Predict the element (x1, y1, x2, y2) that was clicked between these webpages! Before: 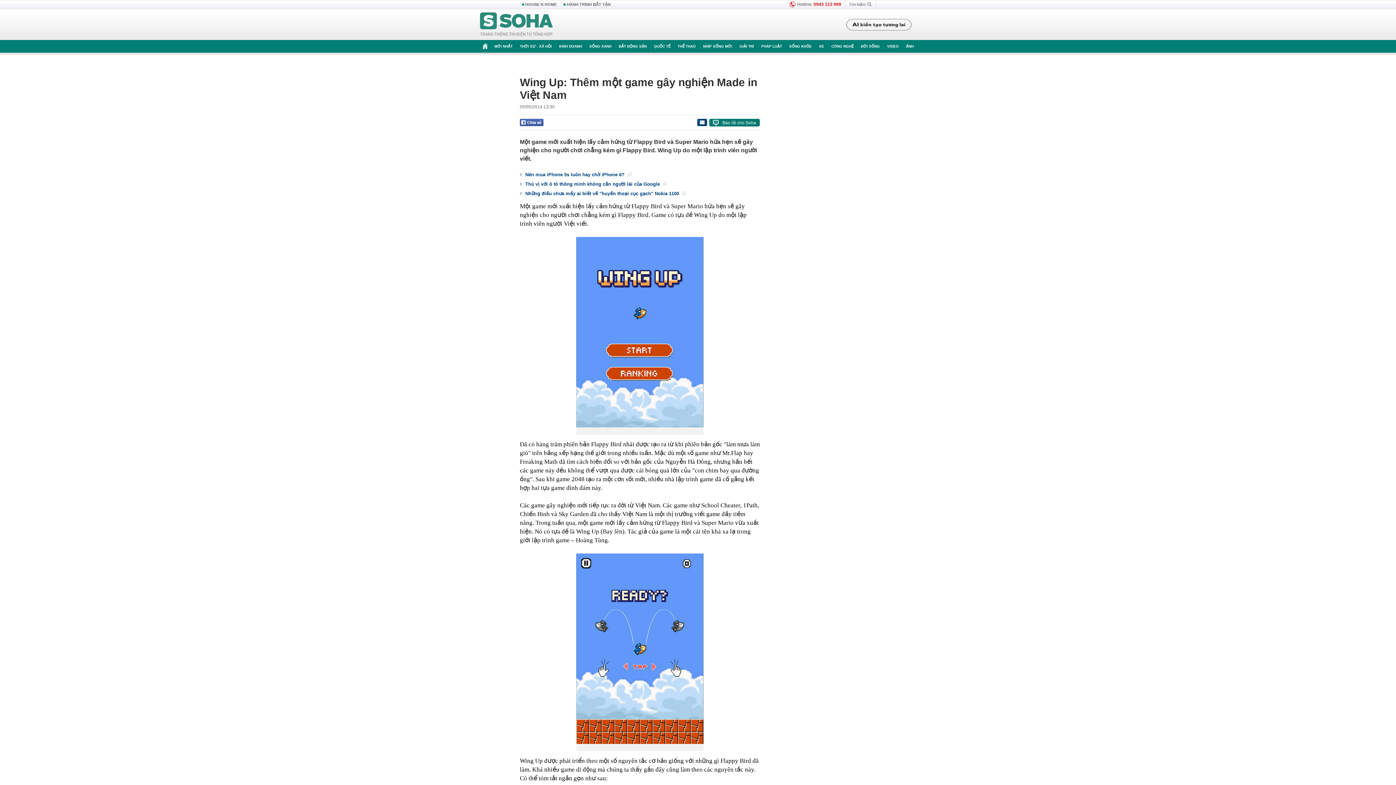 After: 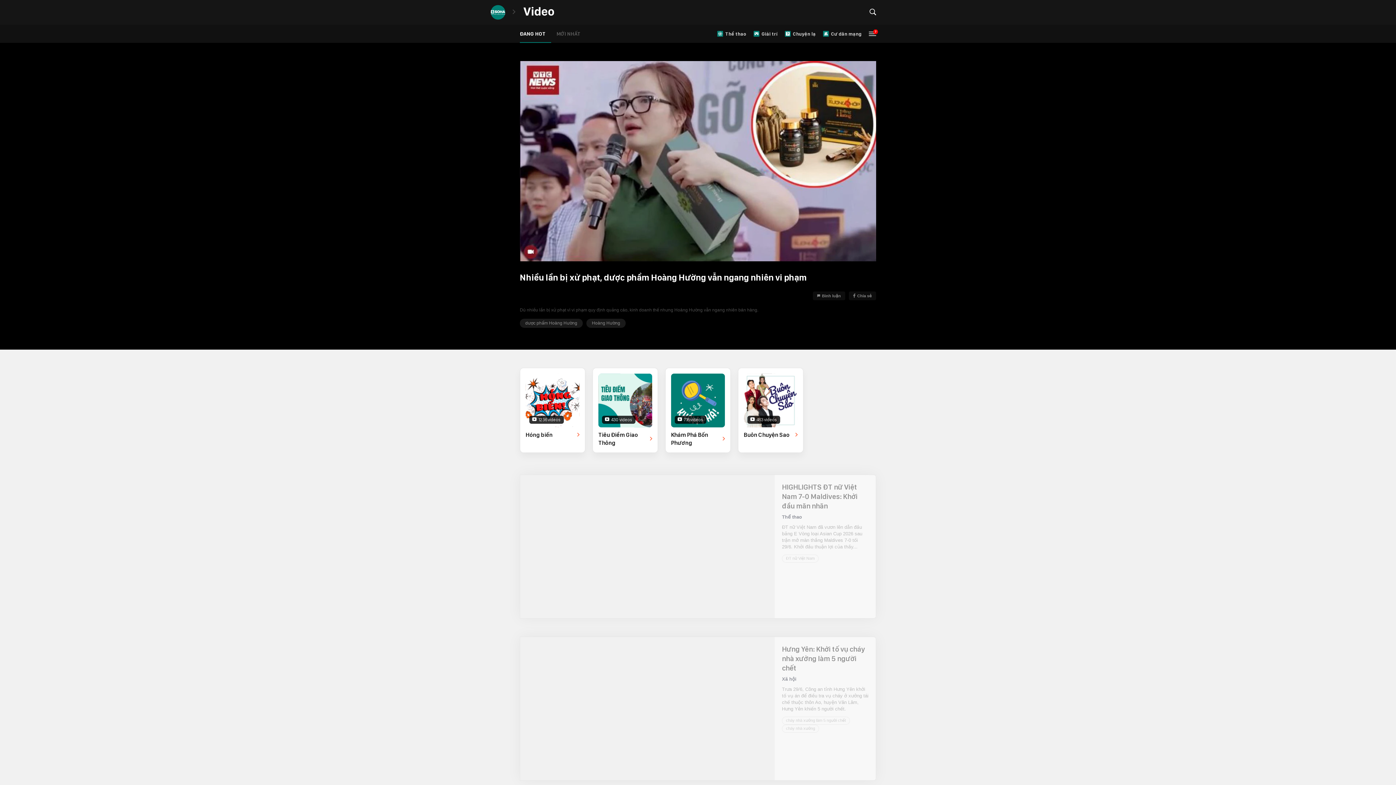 Action: bbox: (883, 40, 902, 52) label: VIDEO